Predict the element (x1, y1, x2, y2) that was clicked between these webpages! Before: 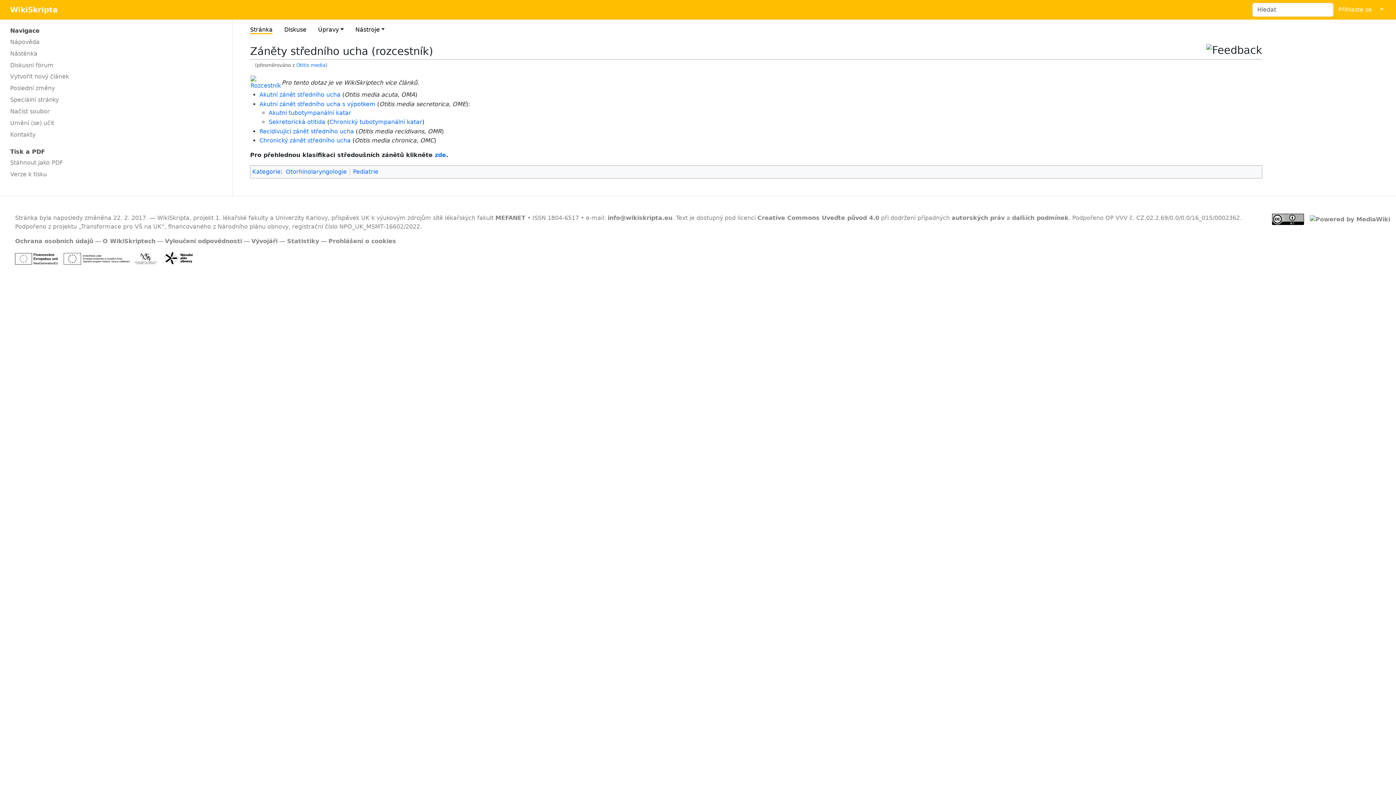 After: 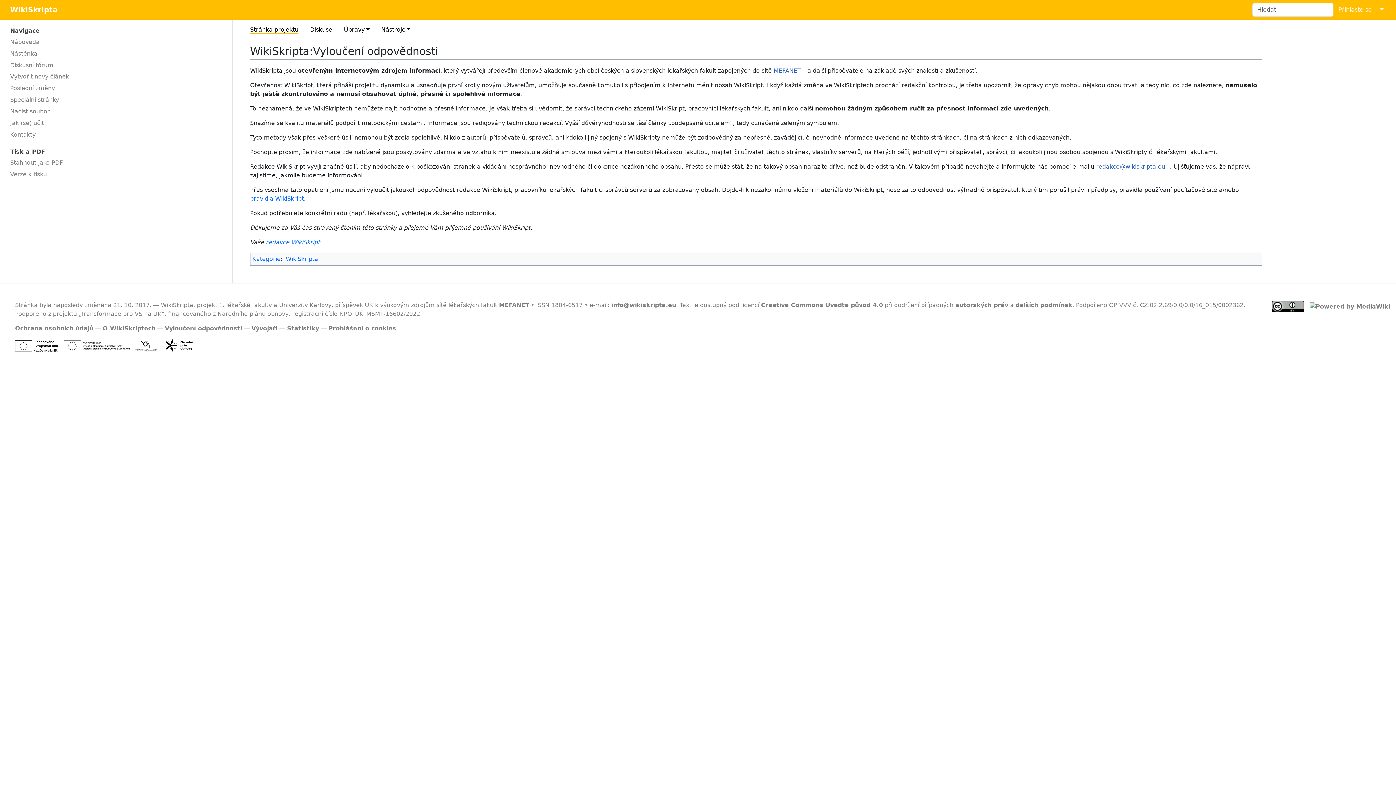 Action: label: Vyloučení odpovědnosti bbox: (164, 237, 242, 244)